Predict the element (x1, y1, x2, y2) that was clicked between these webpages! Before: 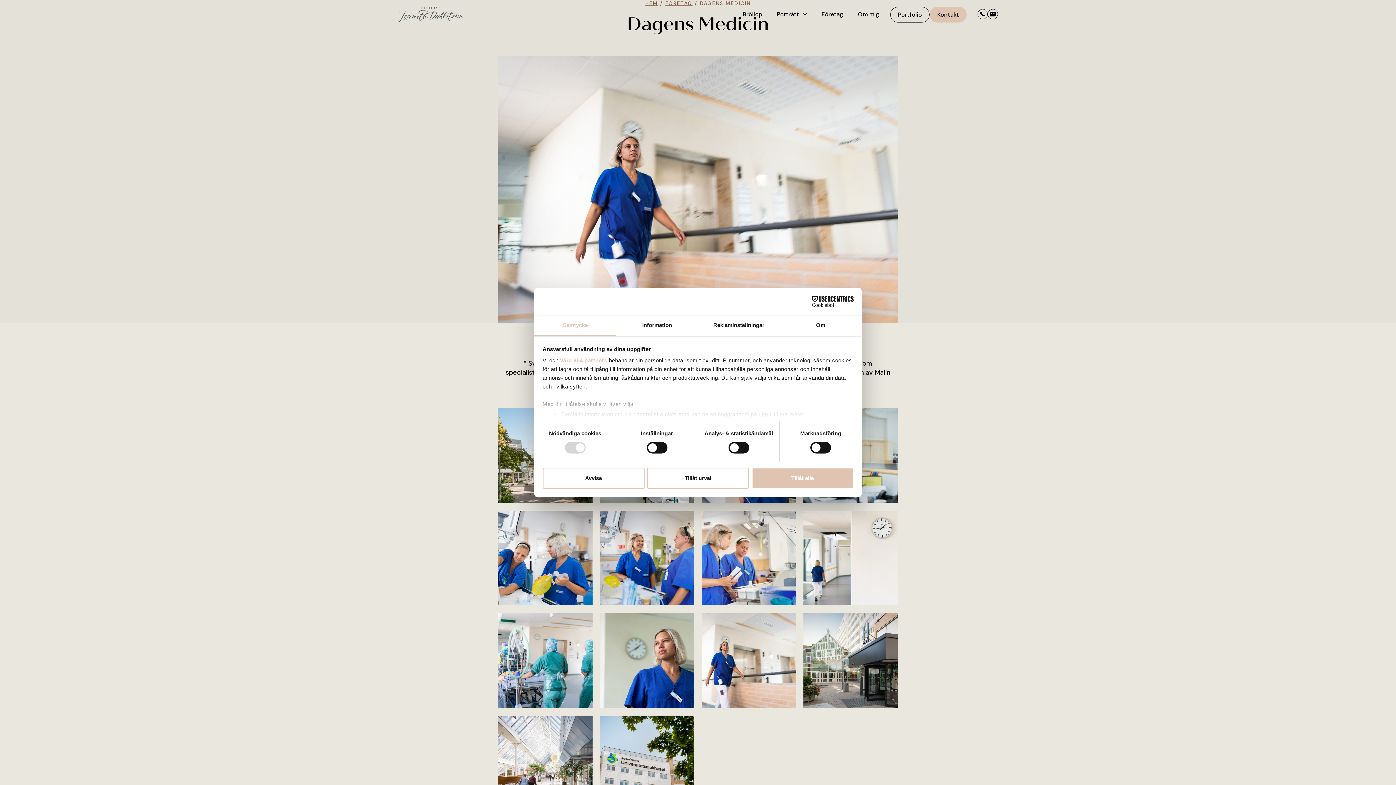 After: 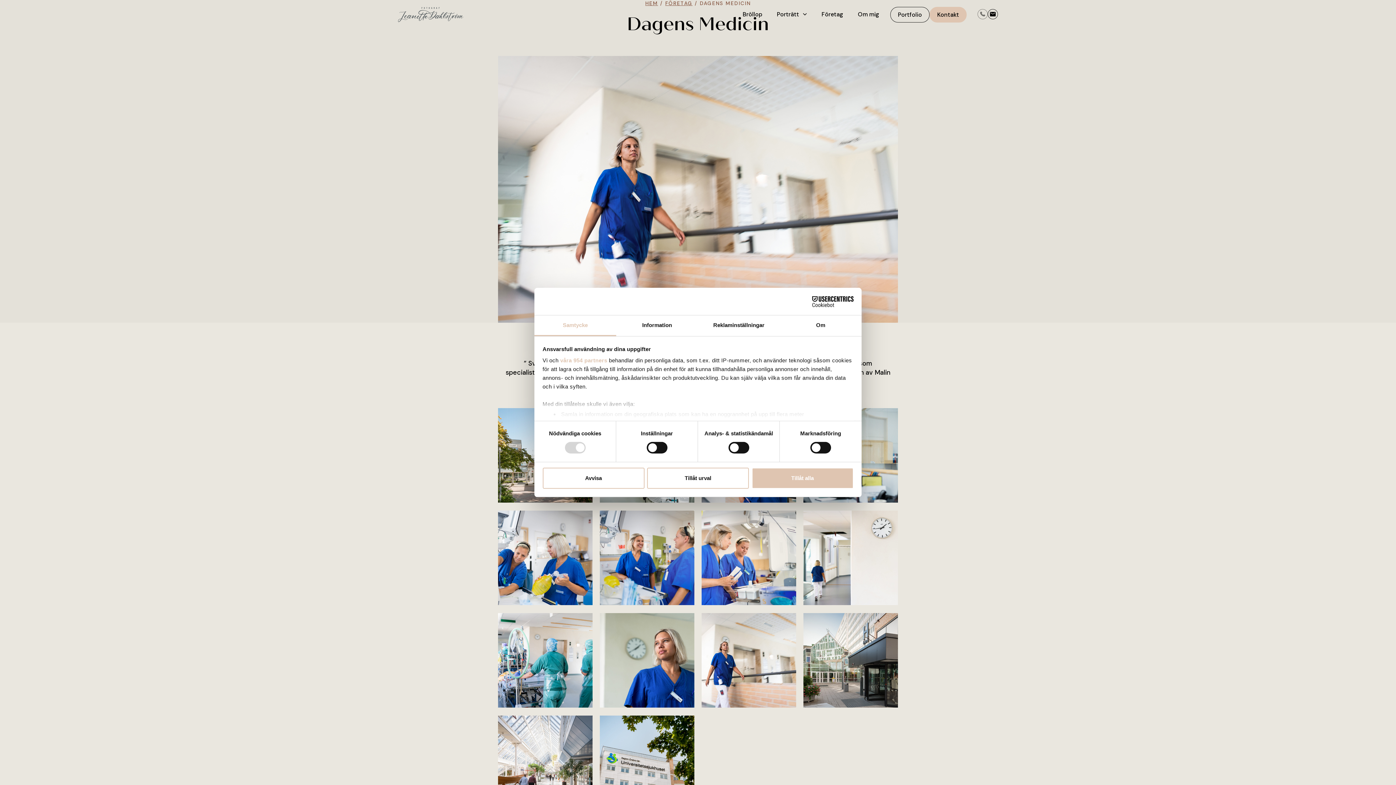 Action: bbox: (977, 9, 988, 20)